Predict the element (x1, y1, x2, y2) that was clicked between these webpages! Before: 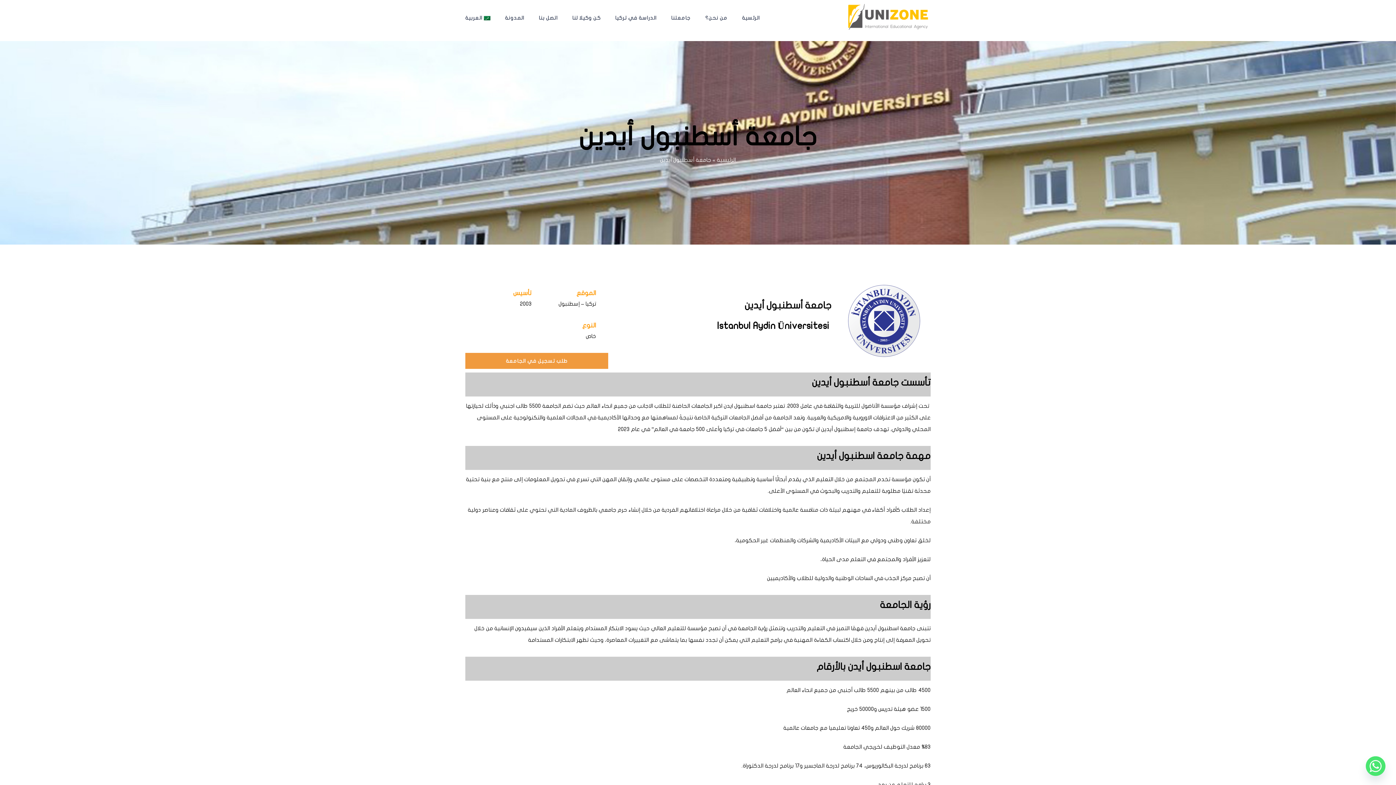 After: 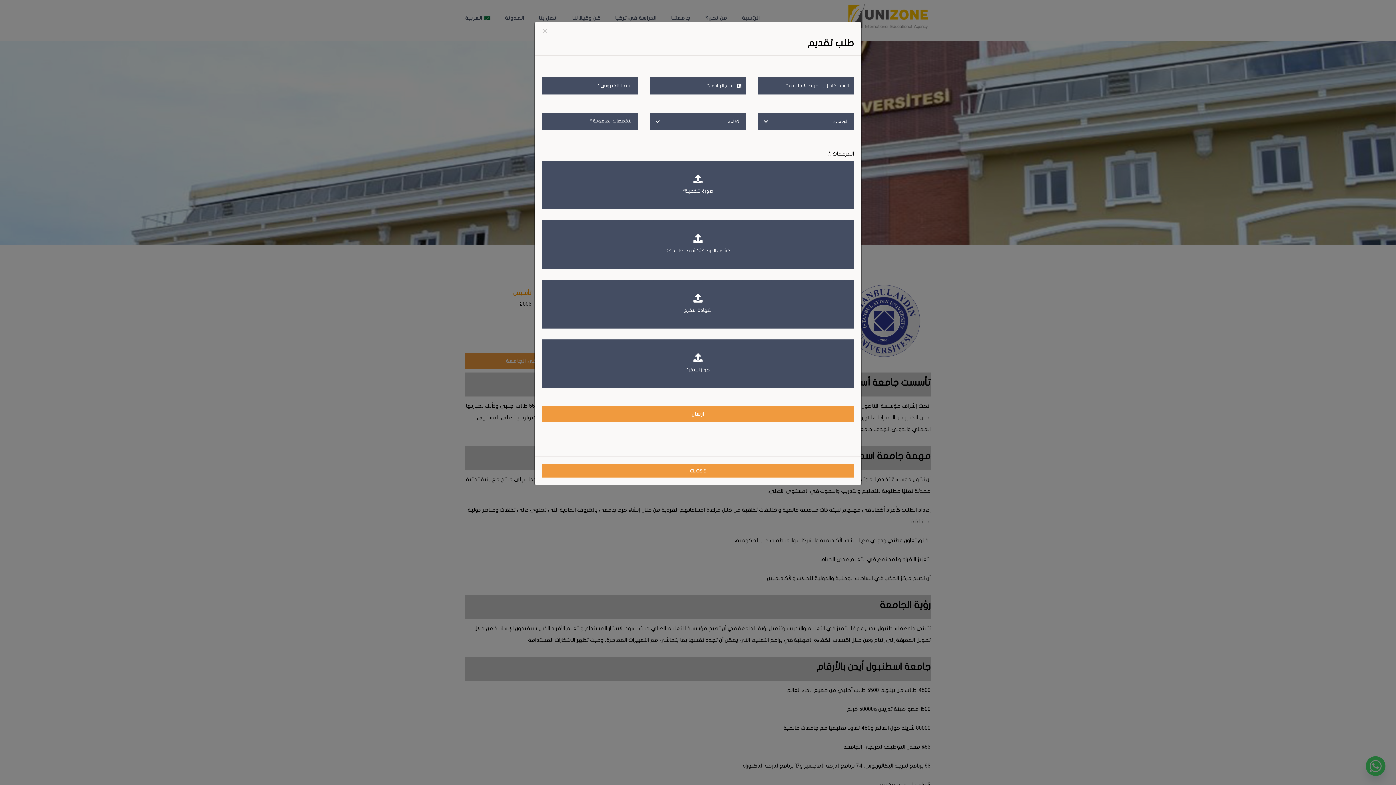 Action: label: طلب تسجيل في الجامعة bbox: (465, 353, 608, 369)